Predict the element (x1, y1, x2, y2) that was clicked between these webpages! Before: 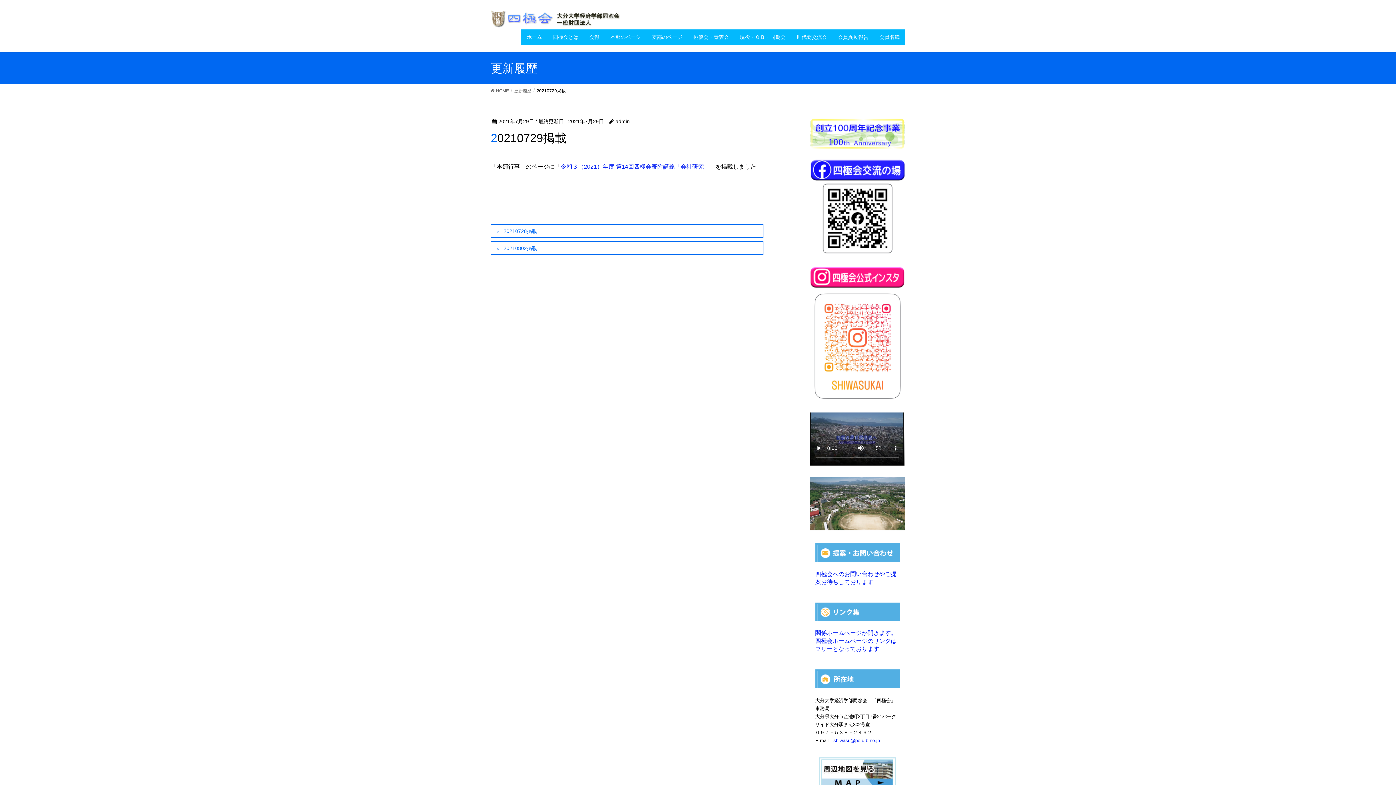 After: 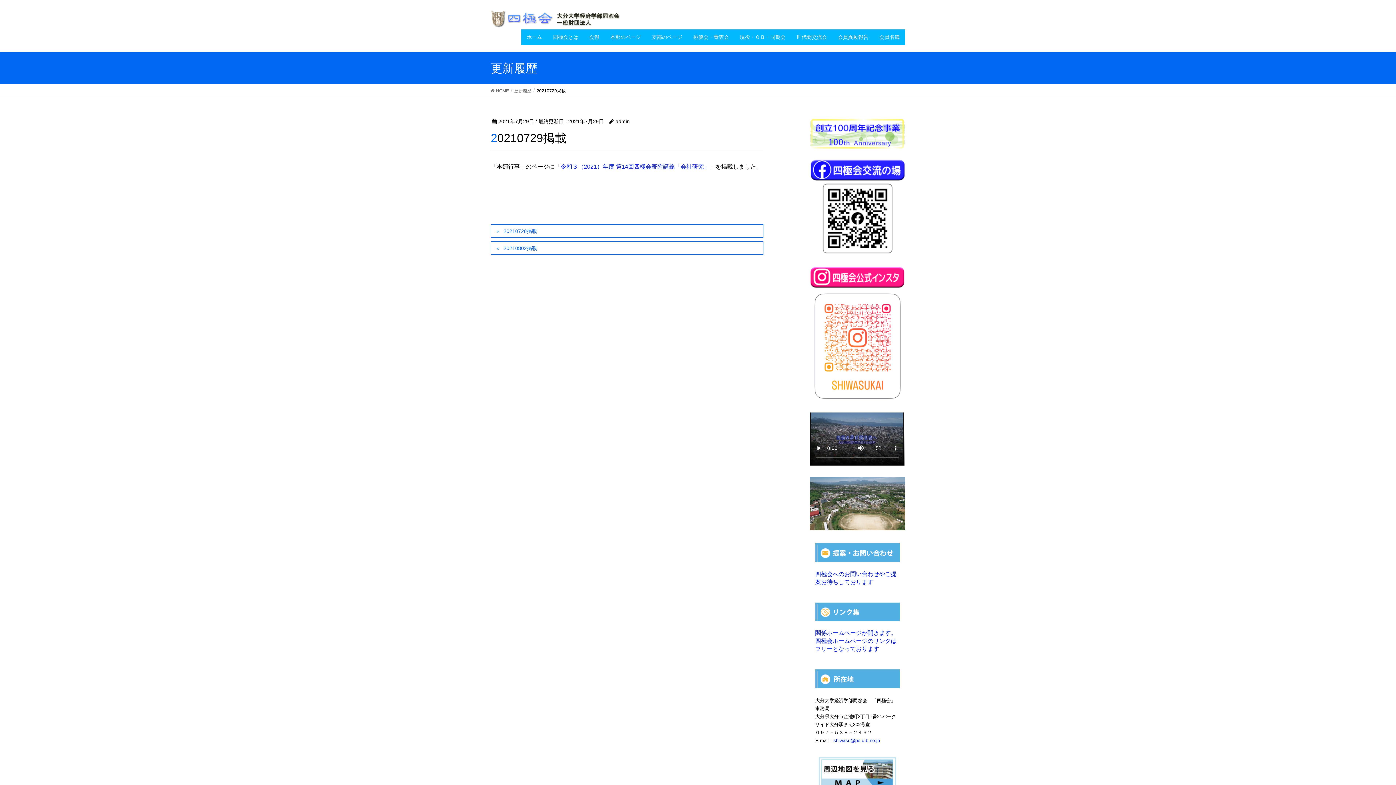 Action: bbox: (810, 342, 905, 349)